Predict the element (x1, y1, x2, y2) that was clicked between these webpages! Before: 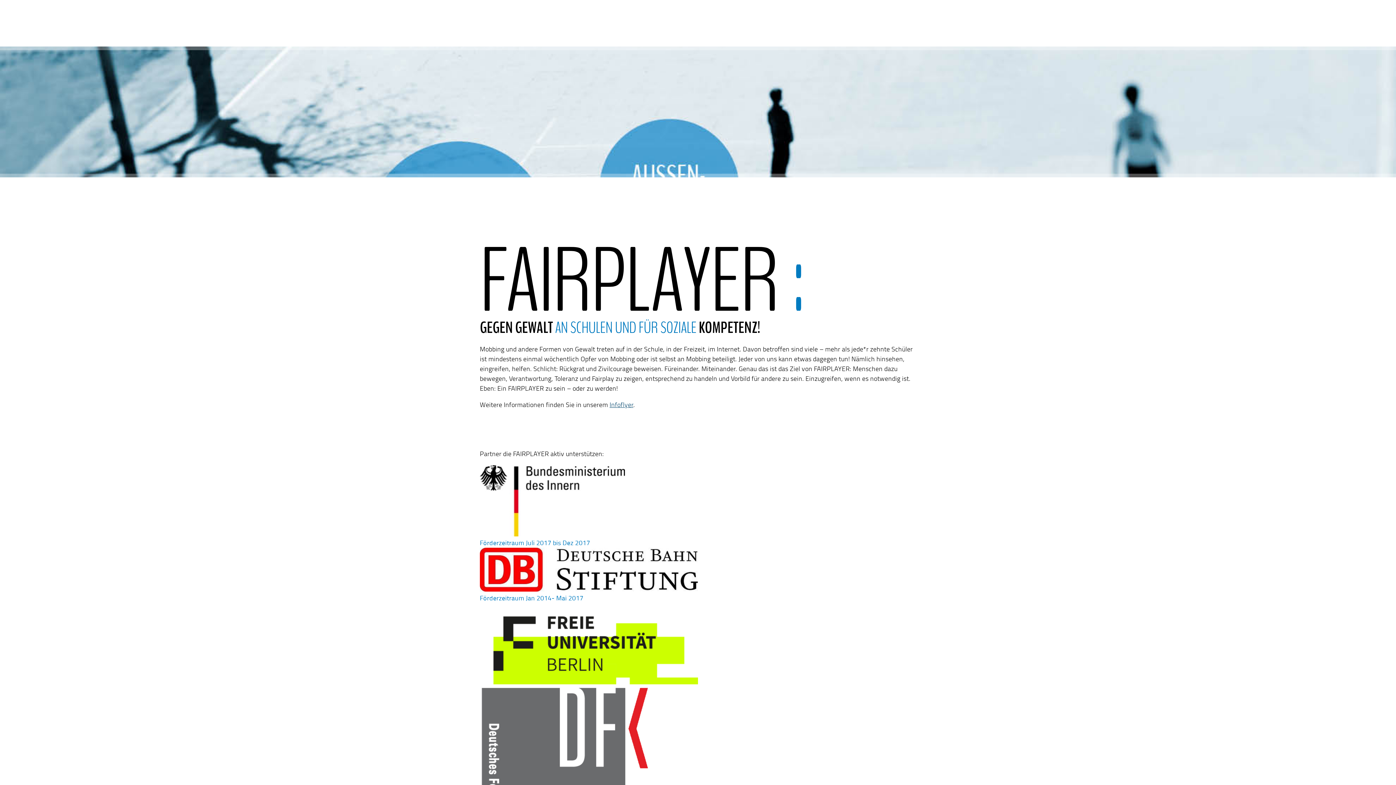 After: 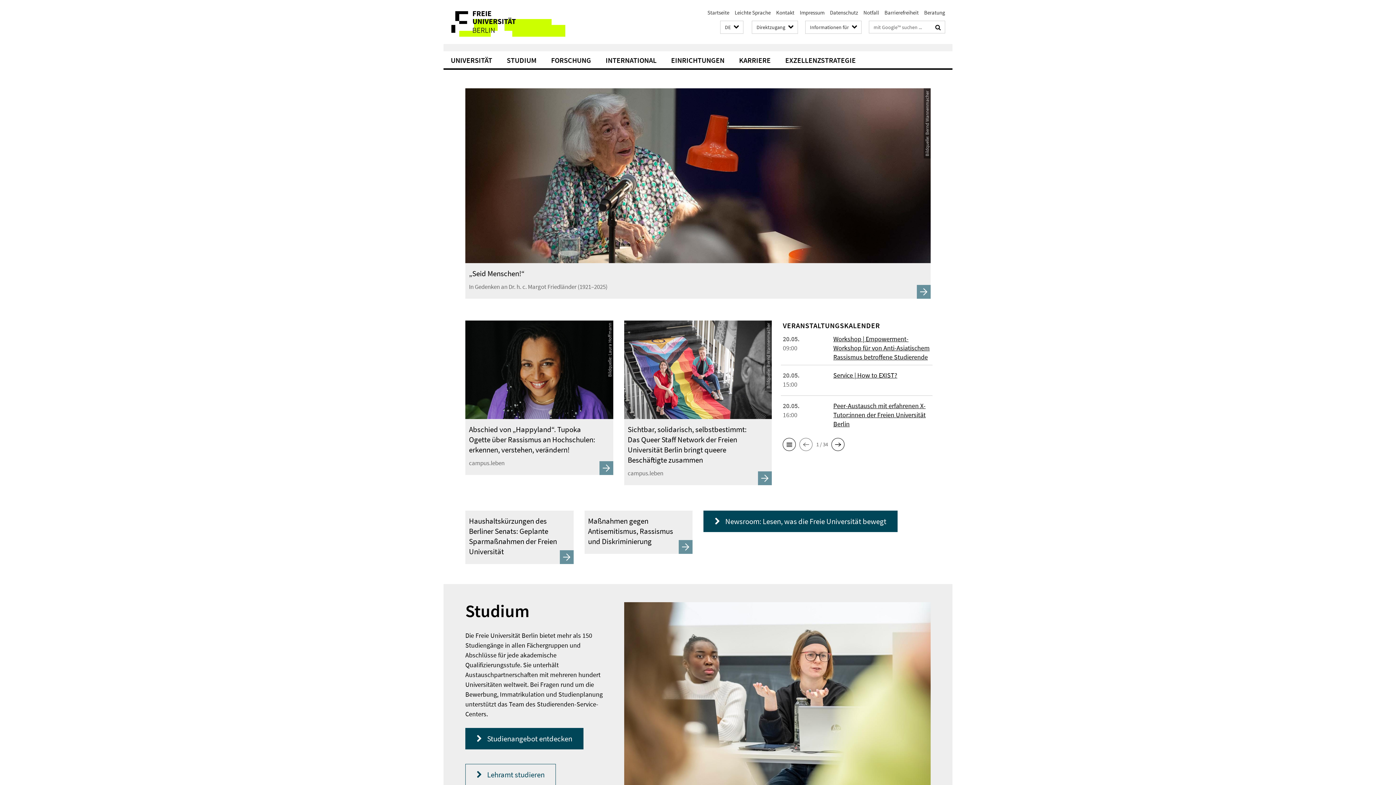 Action: bbox: (480, 679, 698, 685)